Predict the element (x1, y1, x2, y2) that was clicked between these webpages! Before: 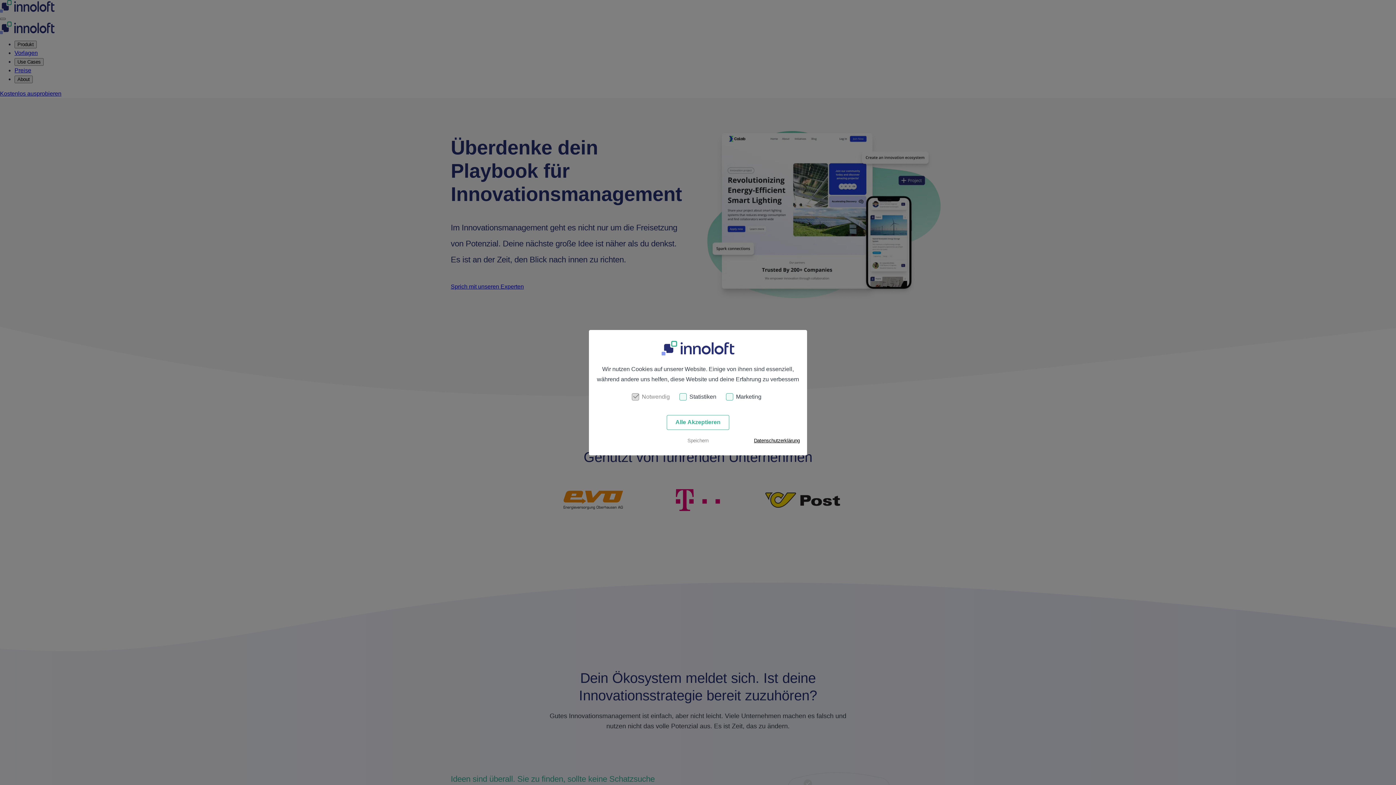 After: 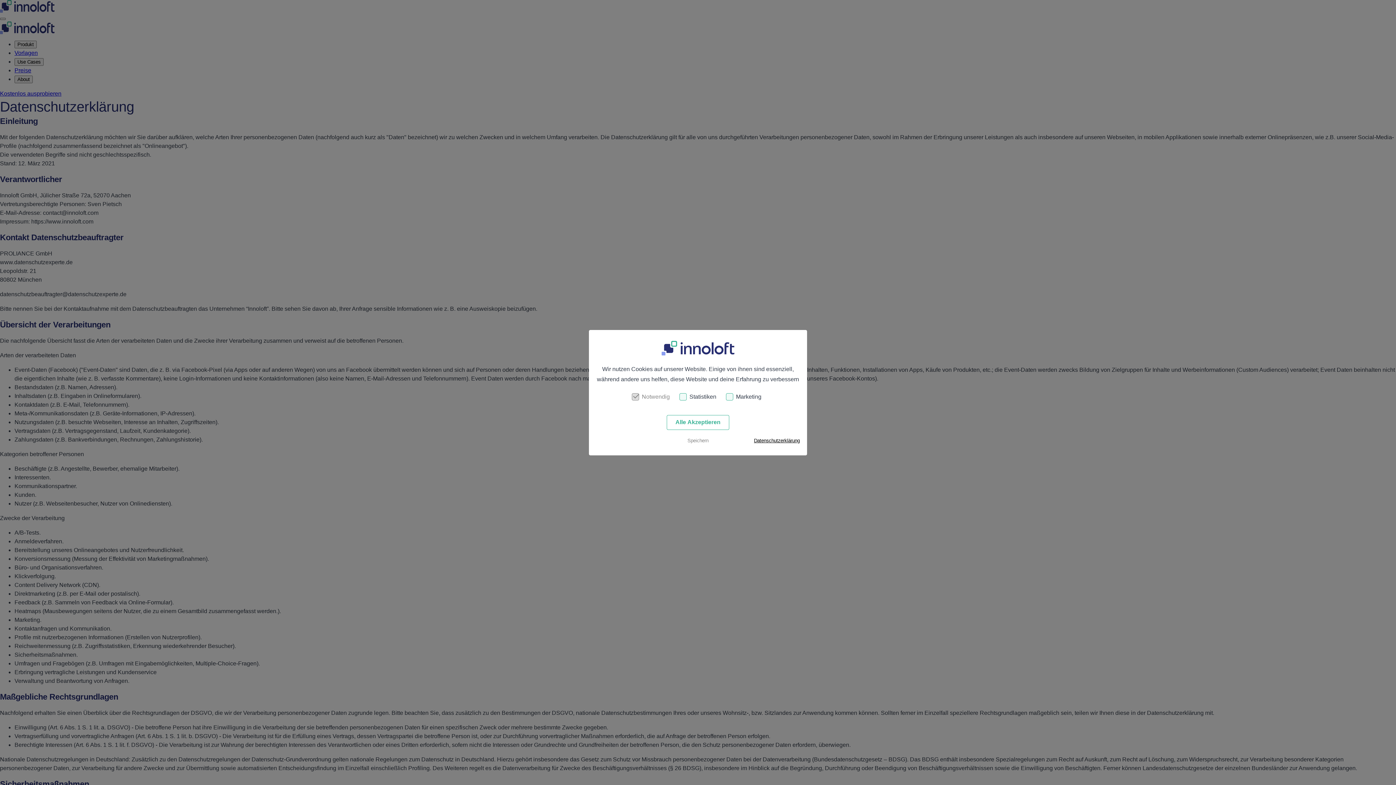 Action: bbox: (754, 433, 800, 448) label: Datenschutzerklärung